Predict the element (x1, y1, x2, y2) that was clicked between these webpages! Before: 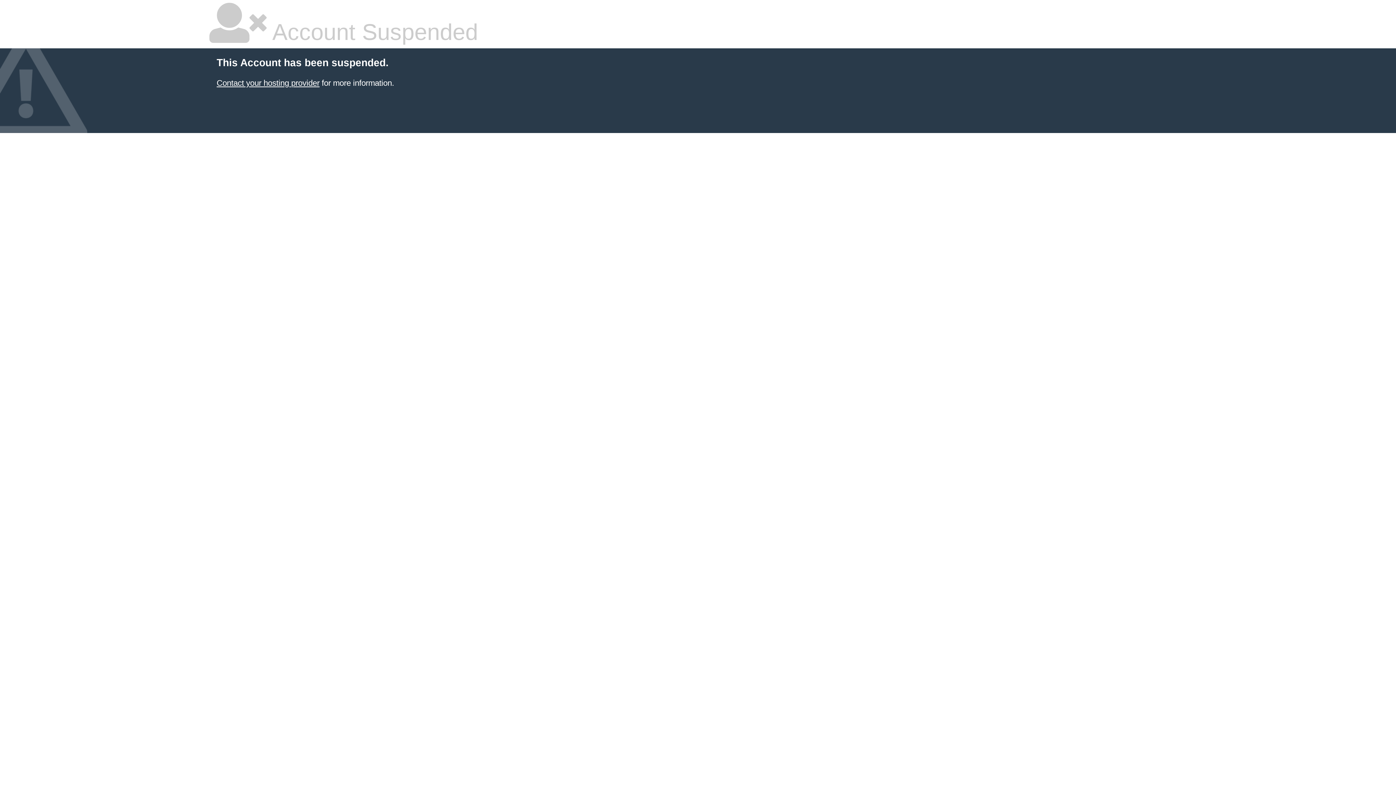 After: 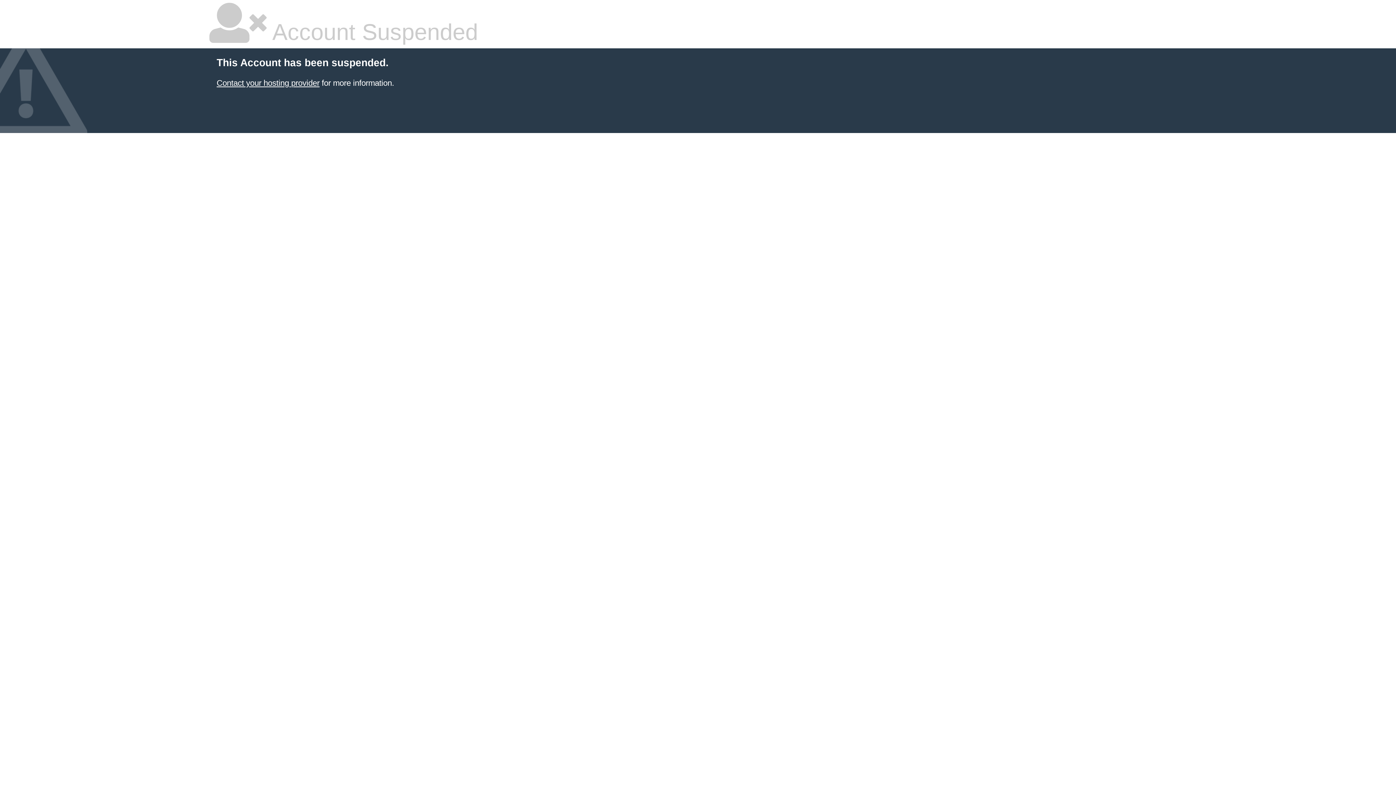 Action: label: Contact your hosting provider bbox: (216, 78, 319, 87)